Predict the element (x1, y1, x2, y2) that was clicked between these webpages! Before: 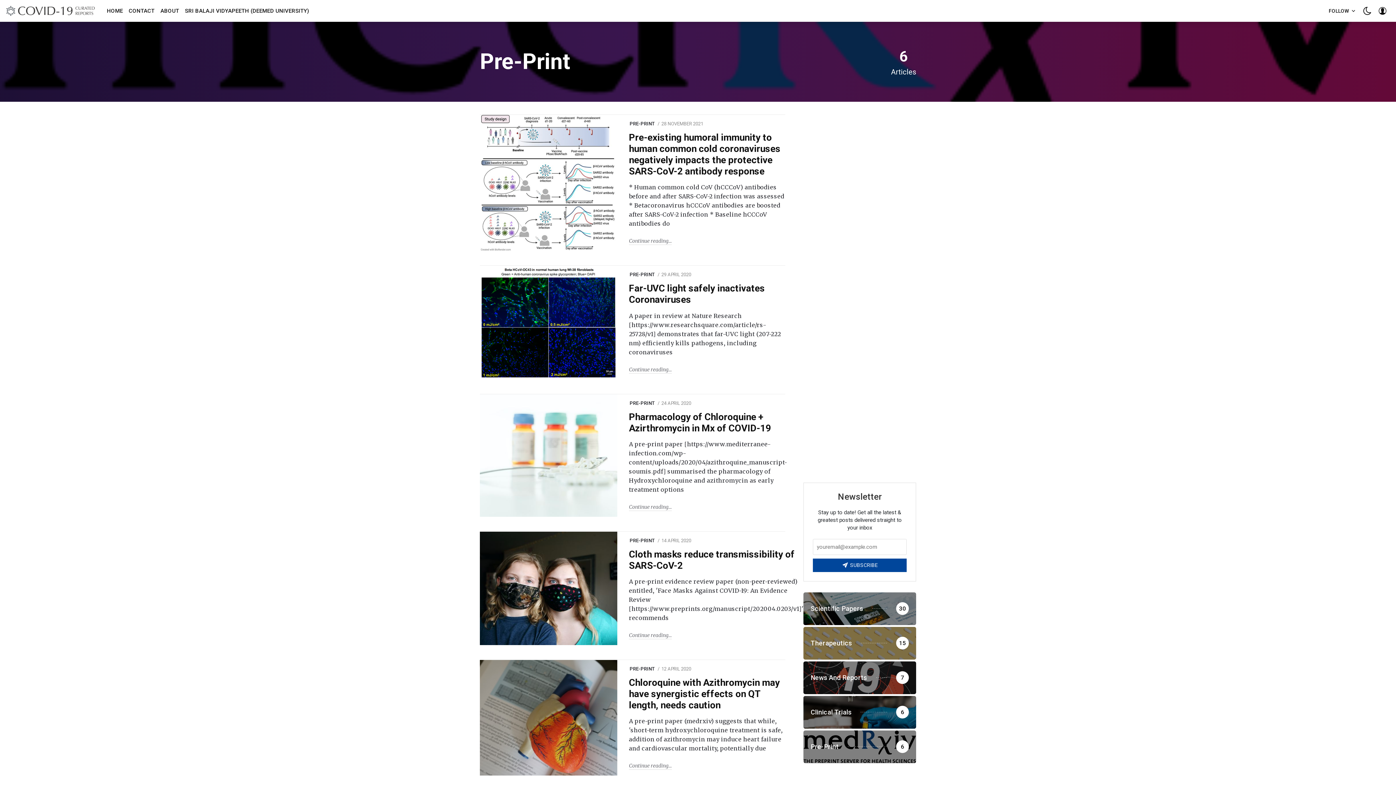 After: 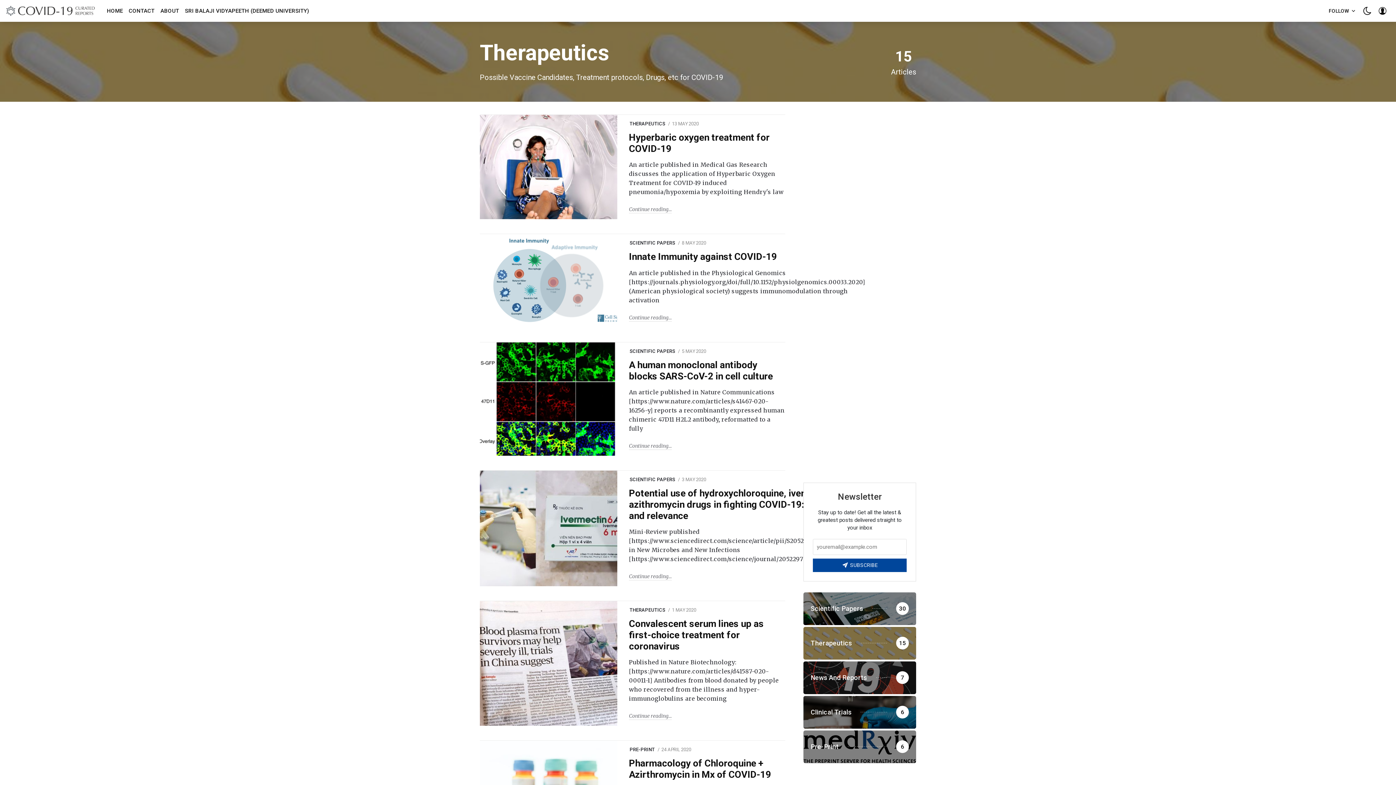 Action: label: Therapeutics
15 bbox: (803, 627, 916, 660)